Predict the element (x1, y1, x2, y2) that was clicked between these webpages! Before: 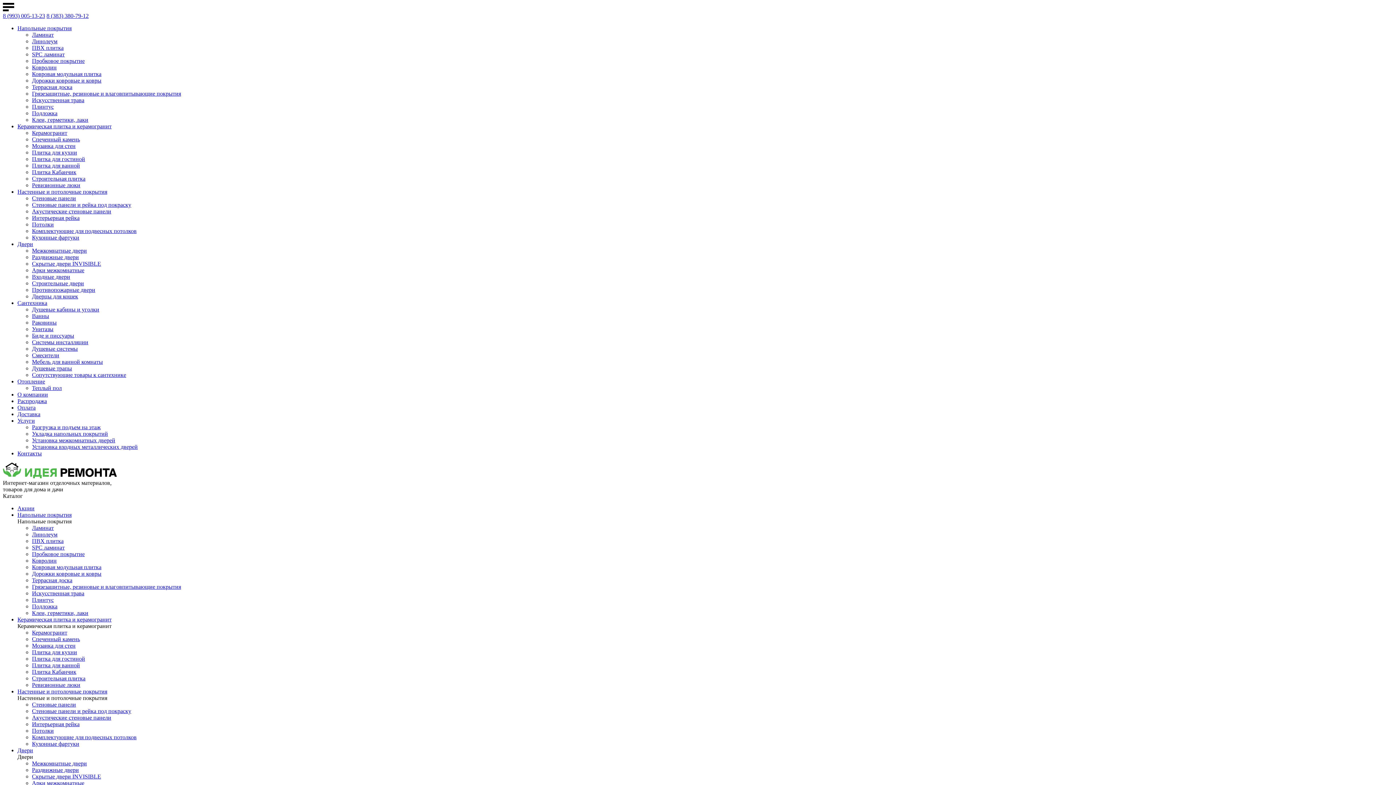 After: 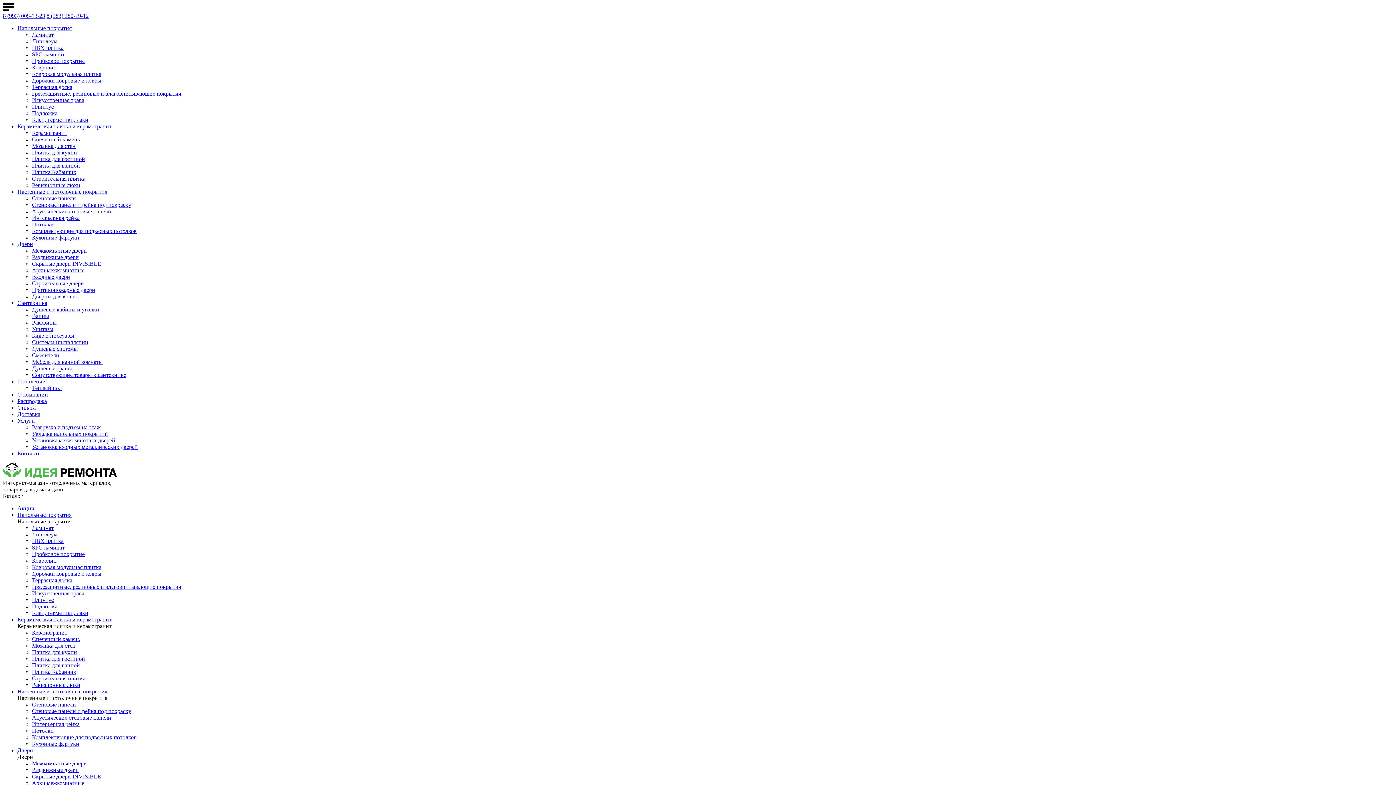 Action: bbox: (32, 668, 76, 675) label: Плитка Кабанчик